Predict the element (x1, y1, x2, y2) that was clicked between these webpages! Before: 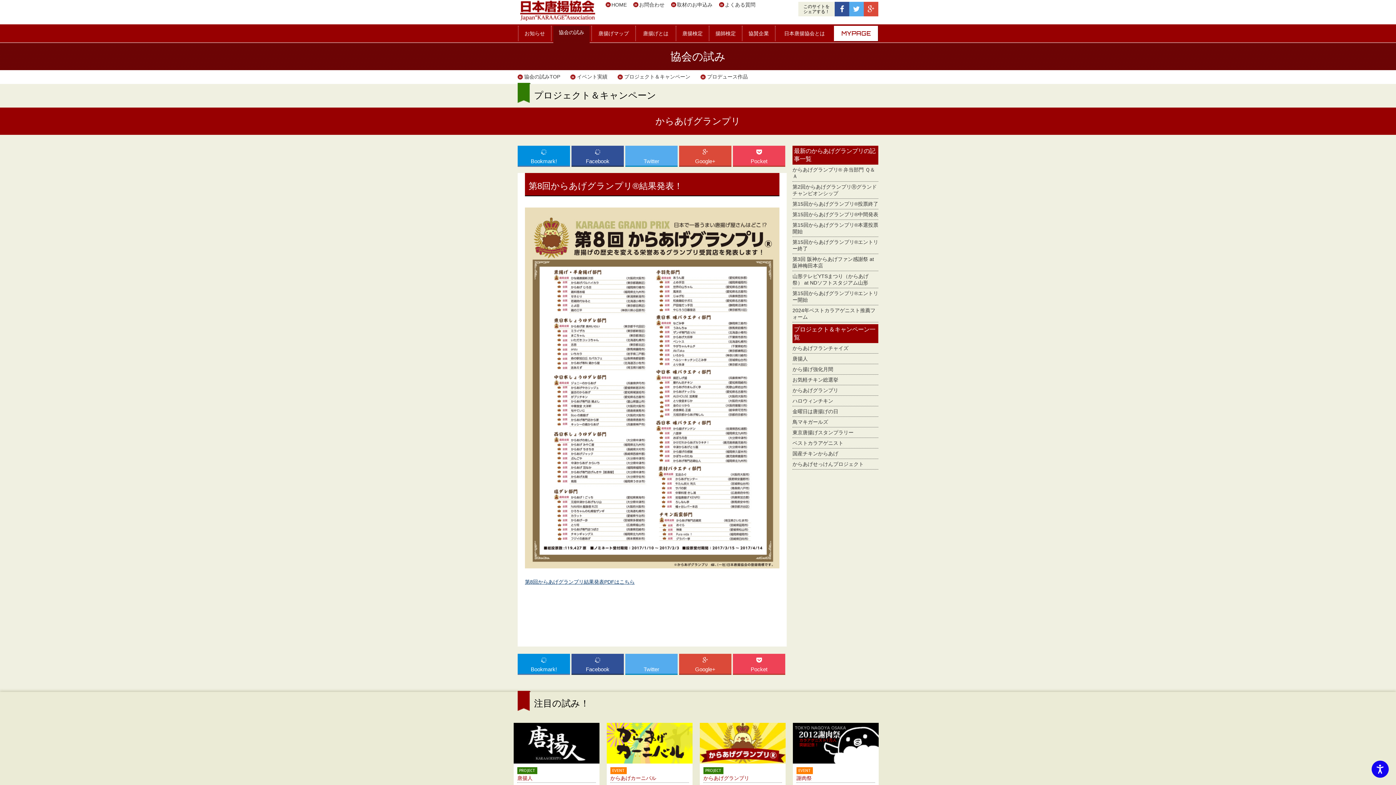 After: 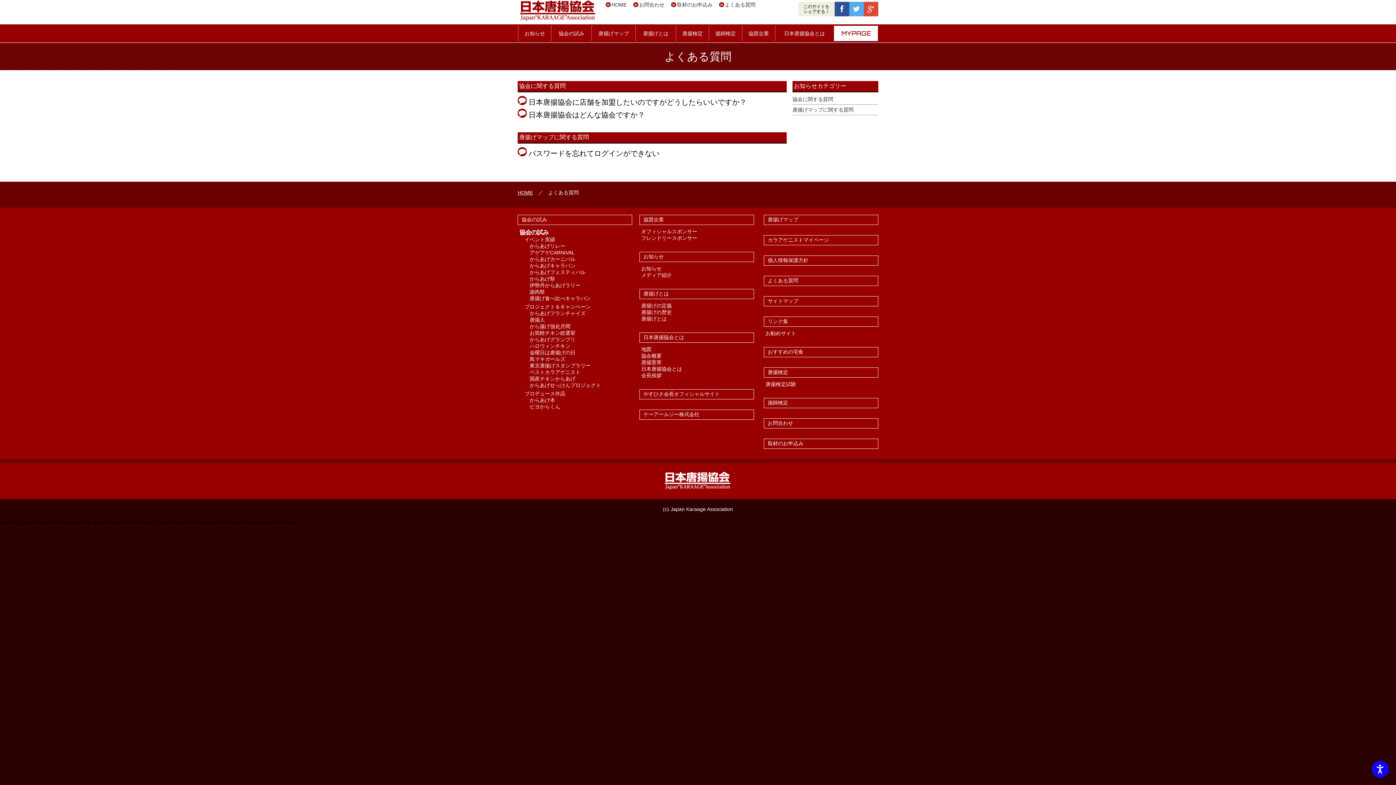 Action: label: よくある質問 bbox: (725, 1, 755, 7)